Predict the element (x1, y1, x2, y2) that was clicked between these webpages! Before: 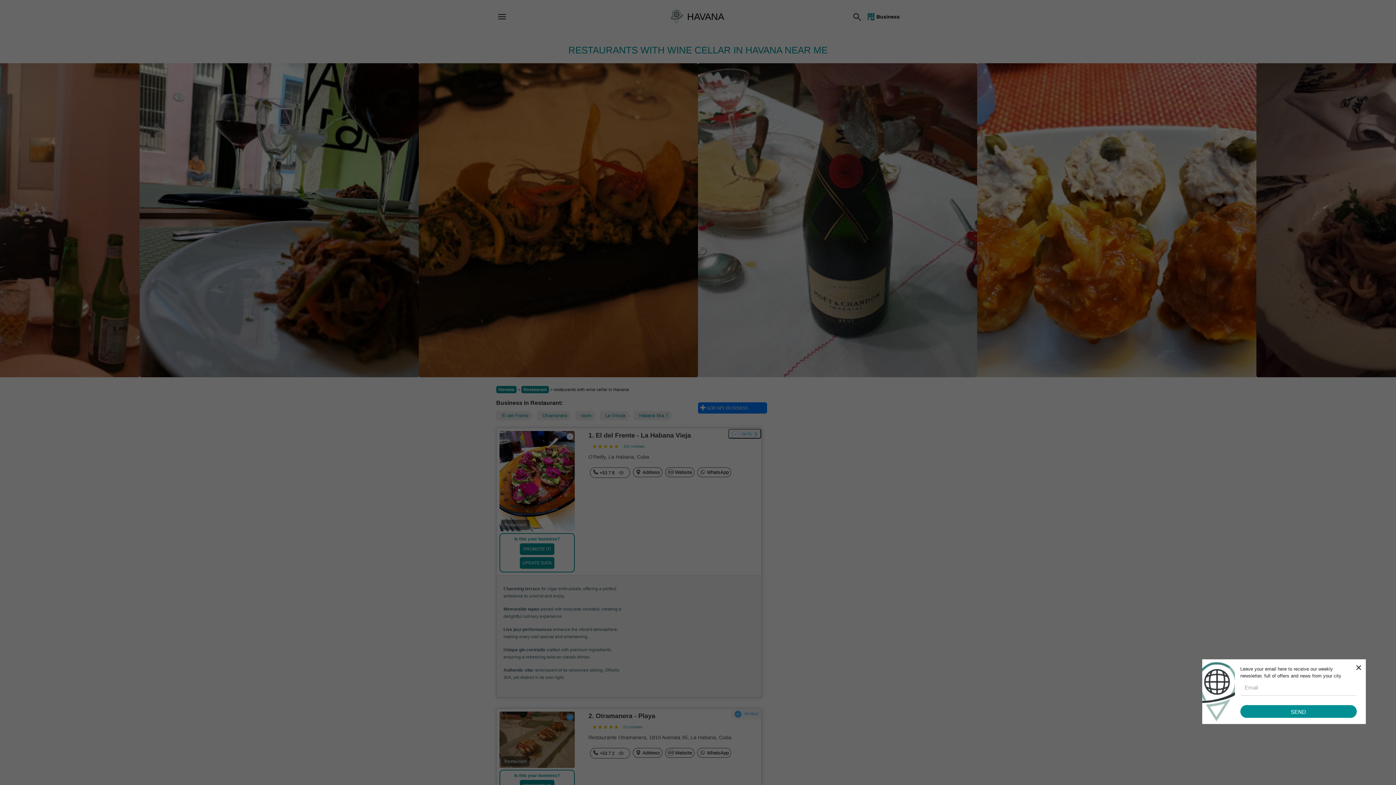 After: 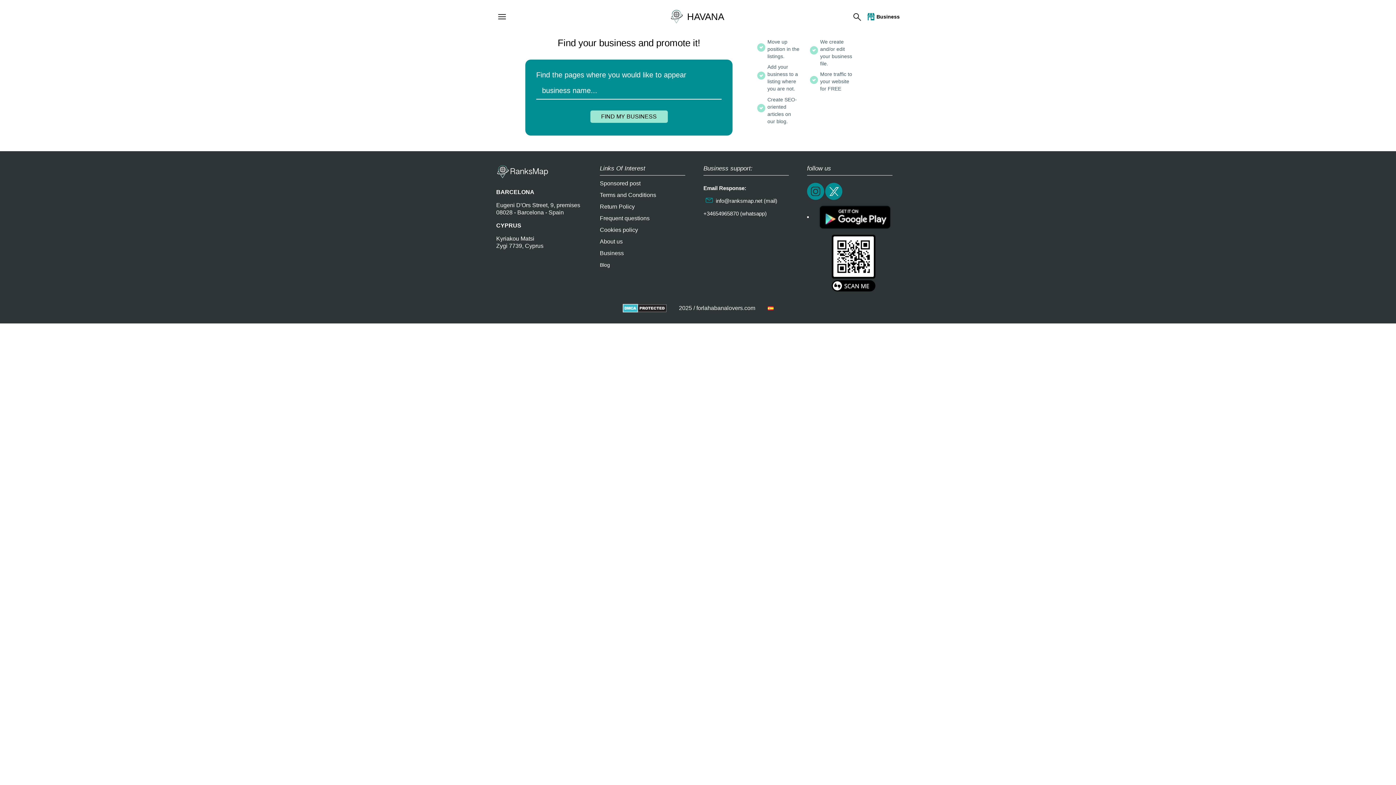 Action: bbox: (865, 12, 900, 20) label: Business